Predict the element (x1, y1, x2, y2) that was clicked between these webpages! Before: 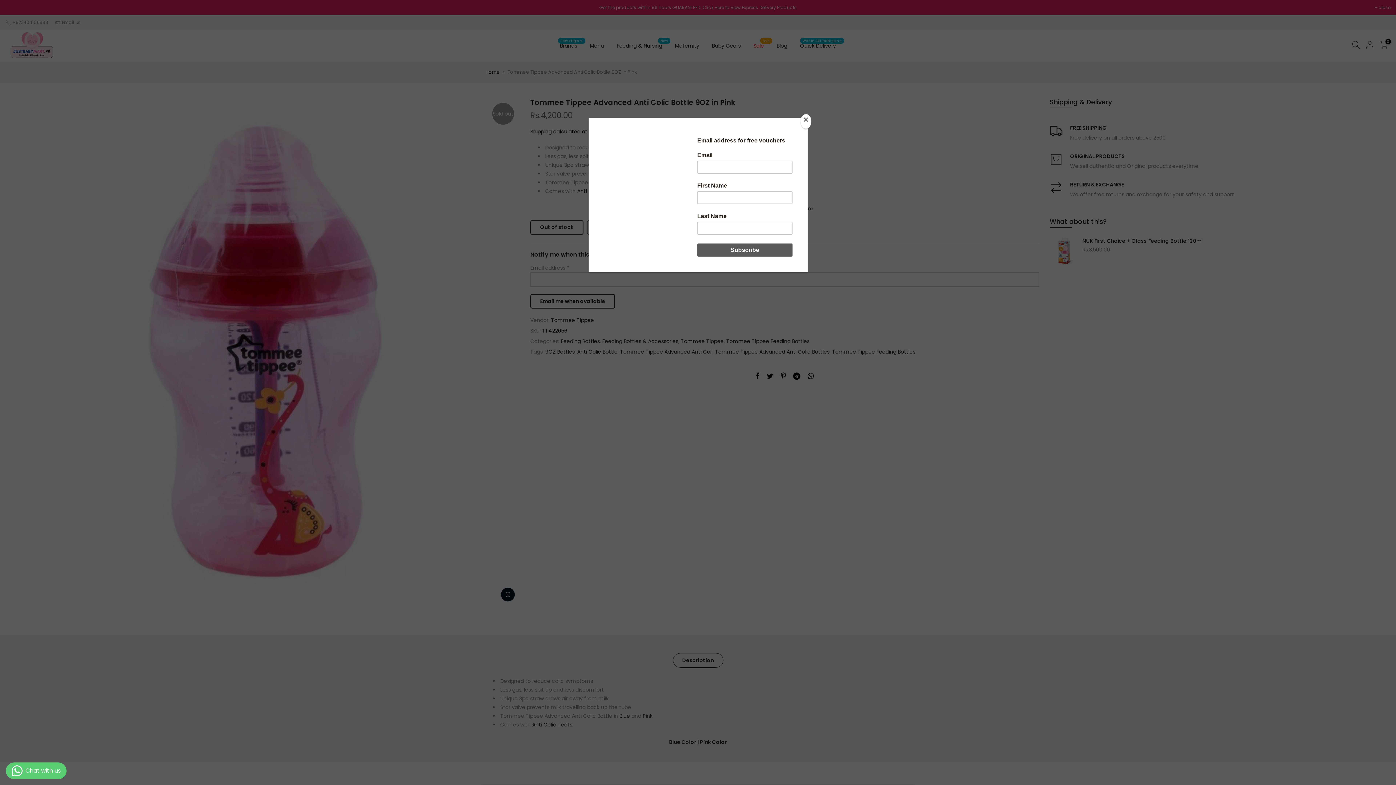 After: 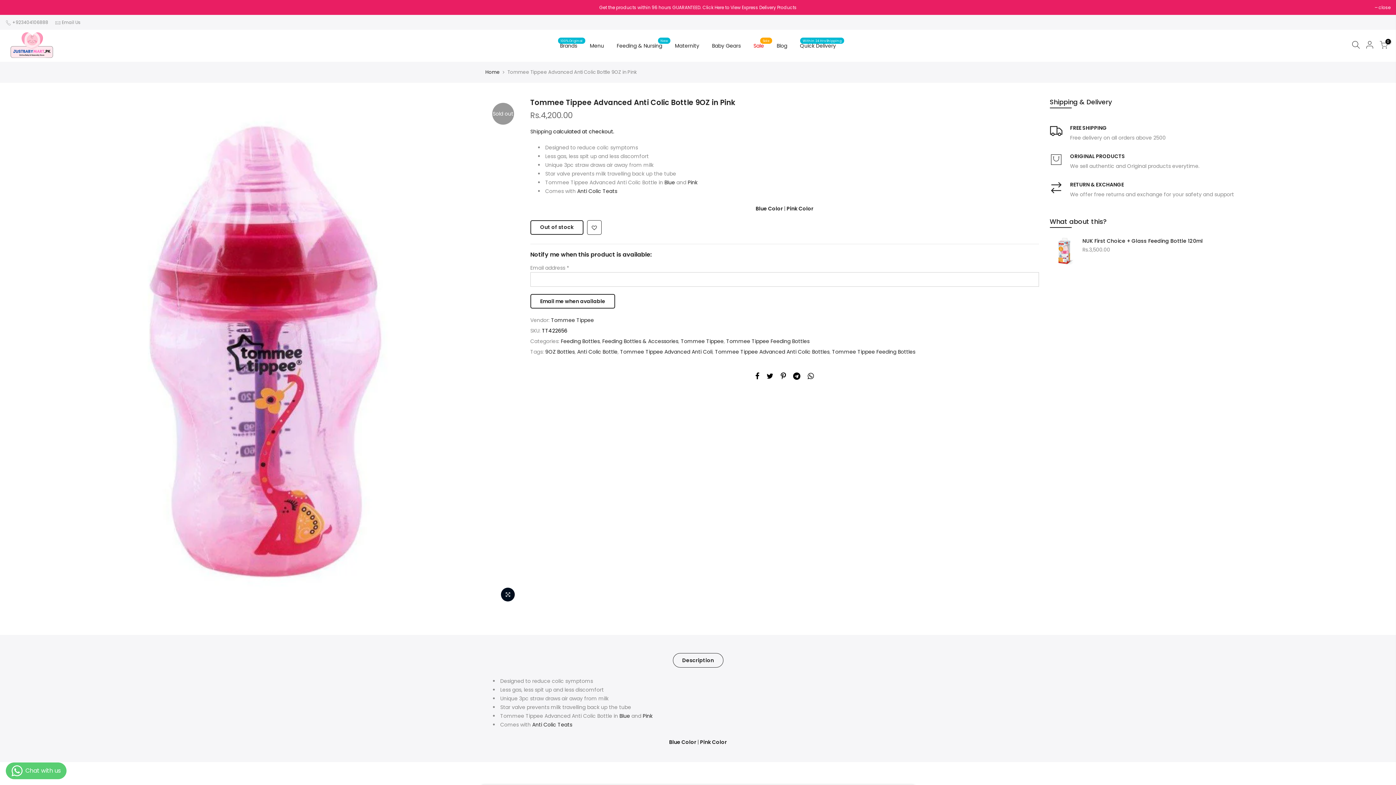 Action: label: Close bbox: (800, 114, 811, 128)